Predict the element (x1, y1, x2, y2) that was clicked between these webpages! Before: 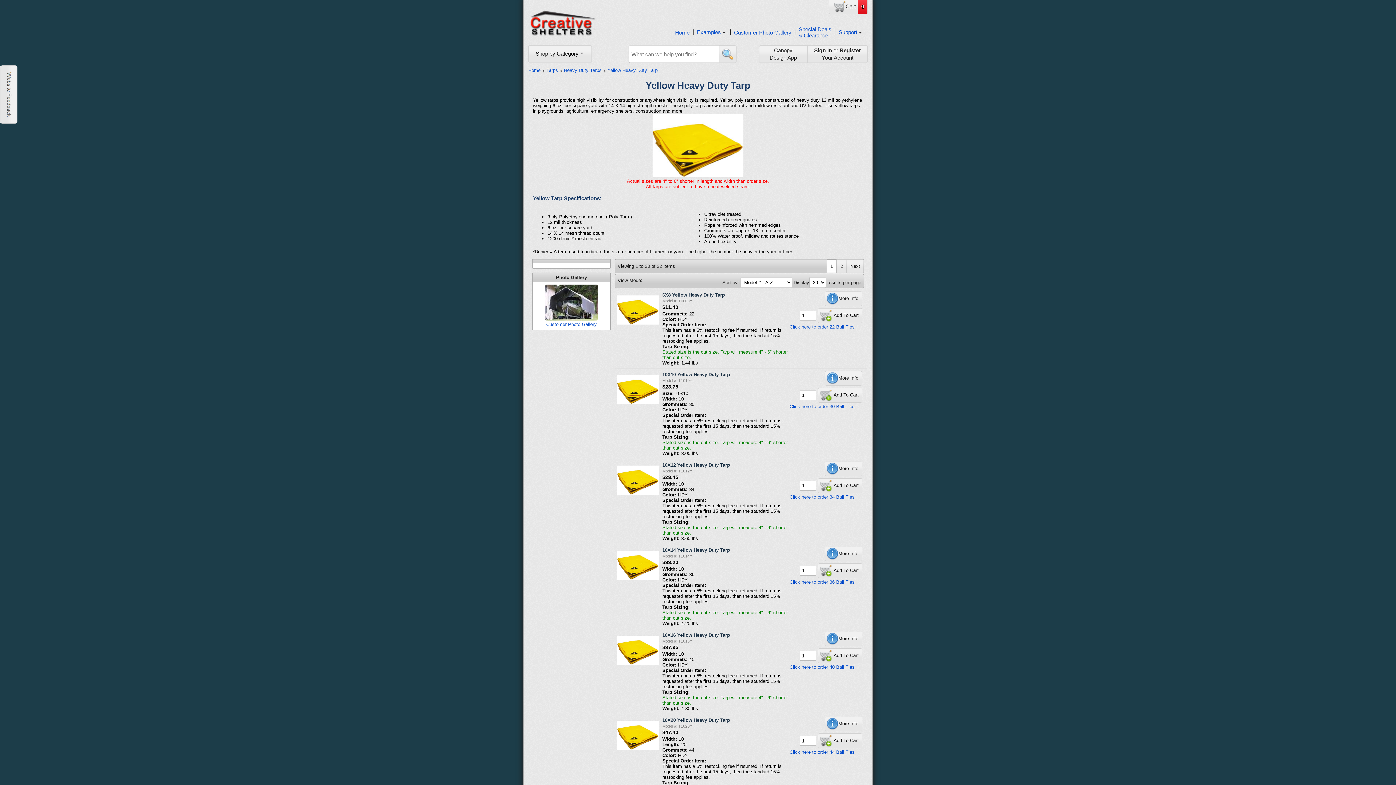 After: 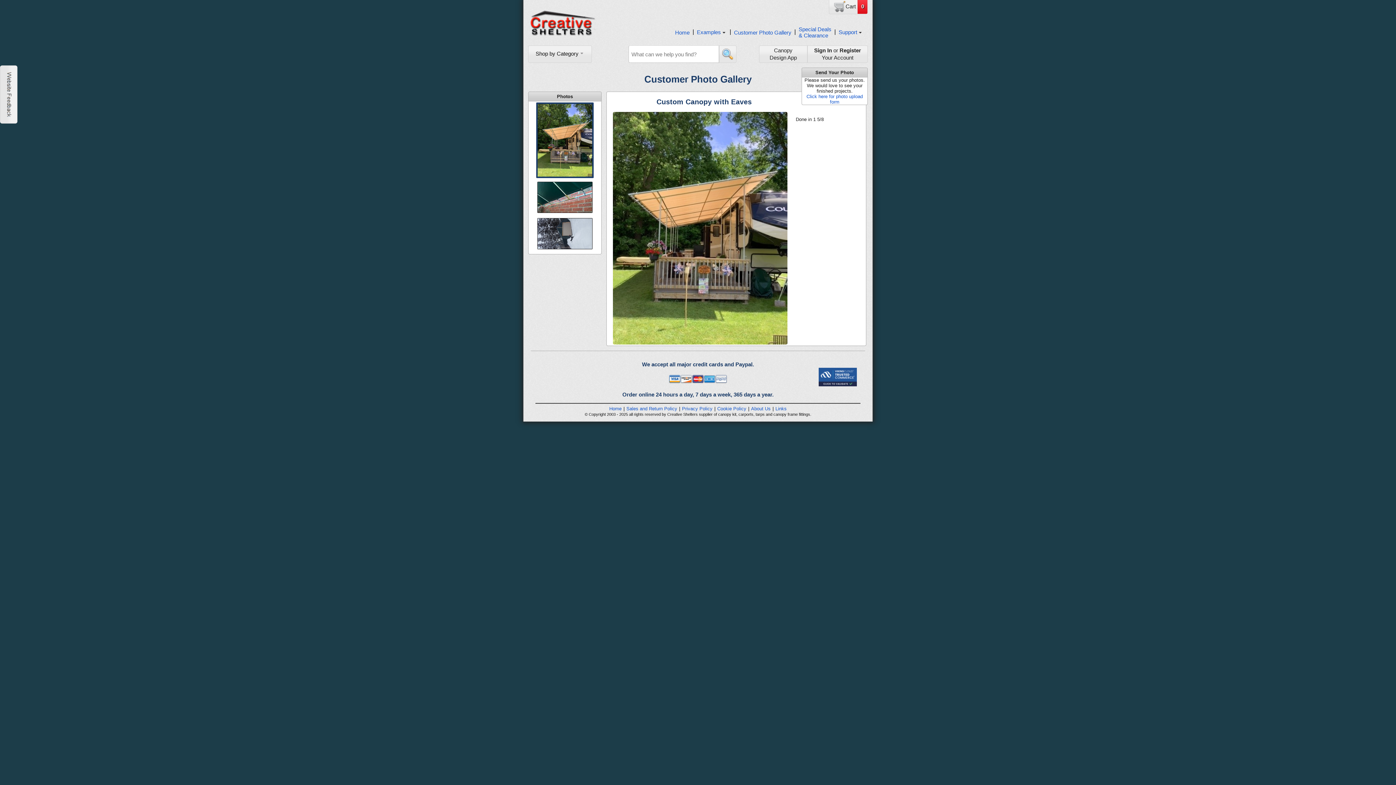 Action: label: Customer Photo Gallery bbox: (731, 27, 794, 36)